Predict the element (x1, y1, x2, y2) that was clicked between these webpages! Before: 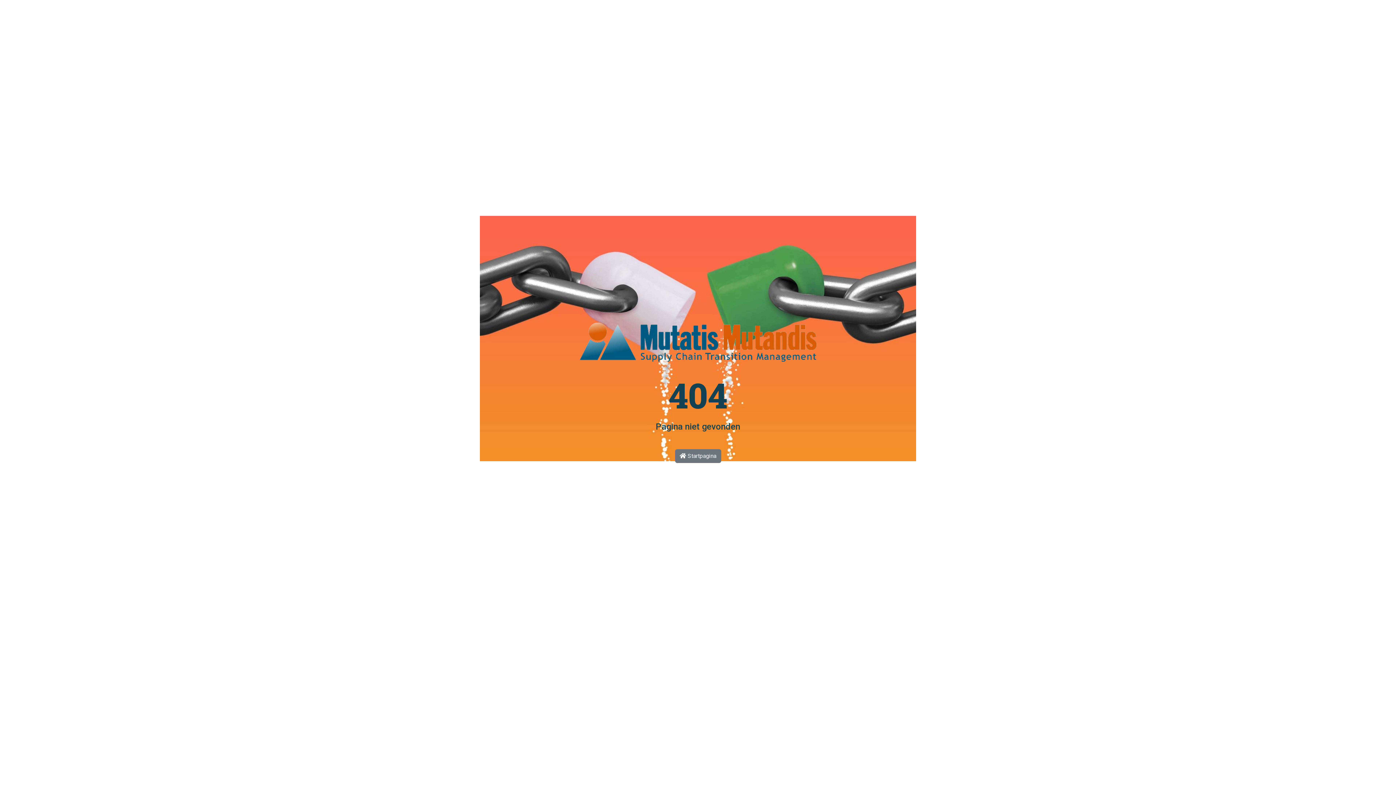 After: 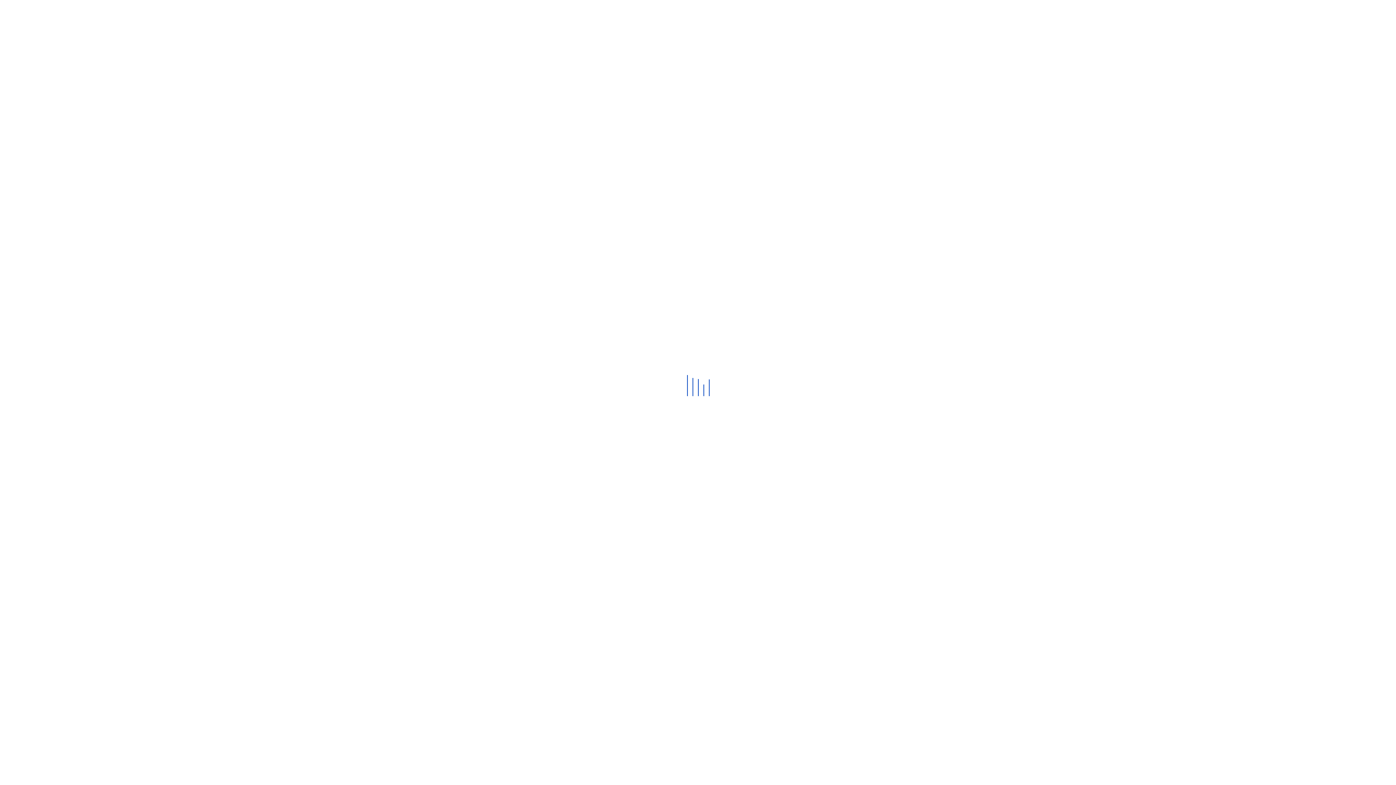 Action: label:  Startpagina bbox: (675, 449, 721, 463)